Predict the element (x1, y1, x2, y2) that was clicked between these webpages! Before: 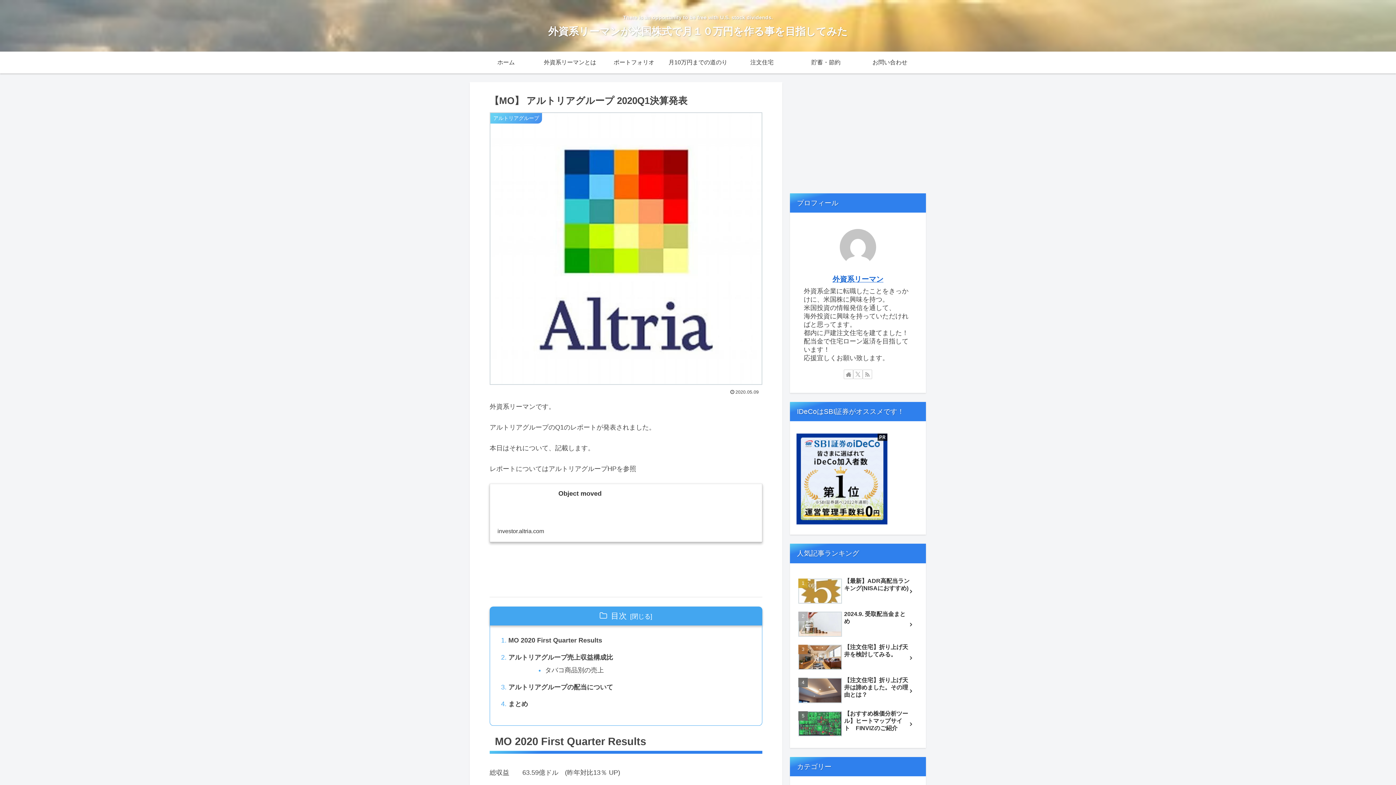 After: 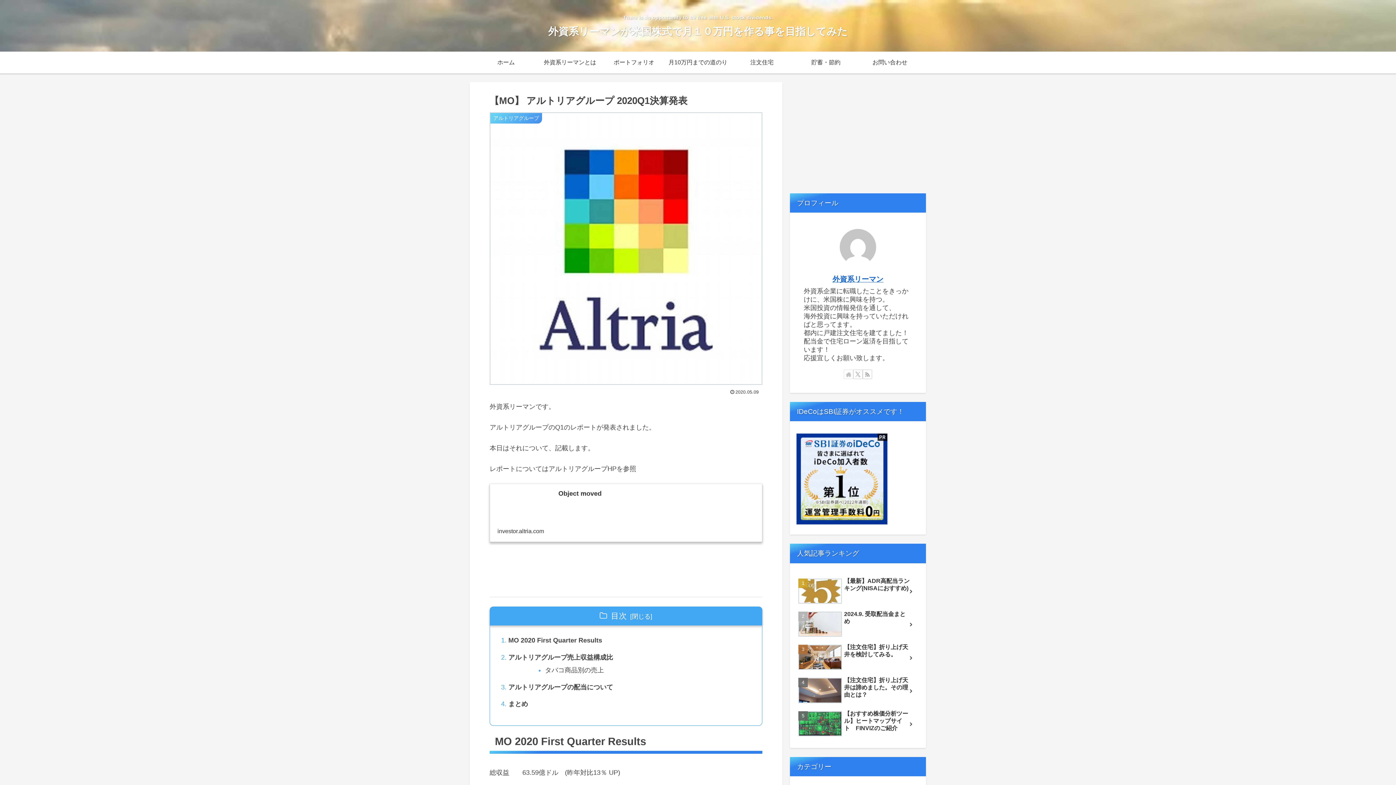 Action: bbox: (844, 369, 853, 379) label: 著作サイトをチェック